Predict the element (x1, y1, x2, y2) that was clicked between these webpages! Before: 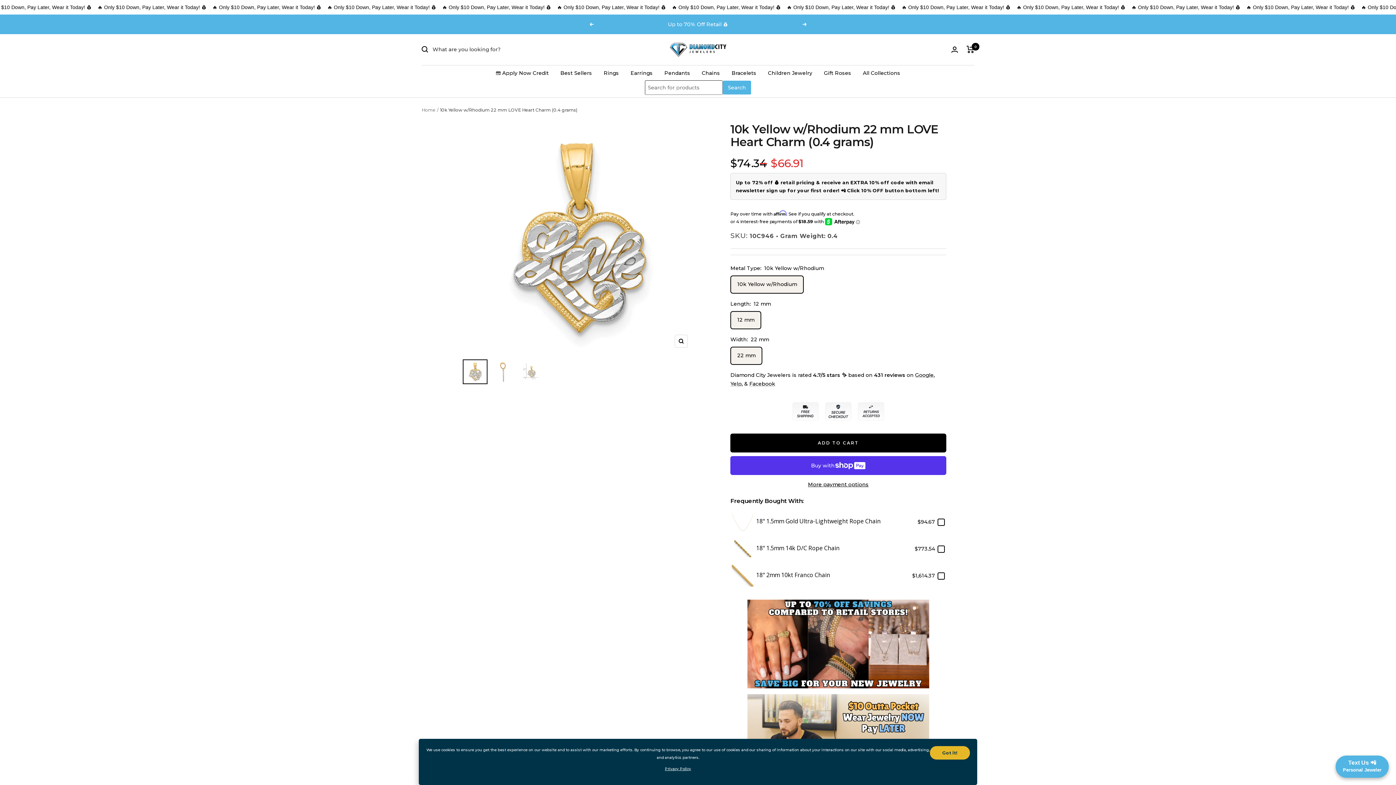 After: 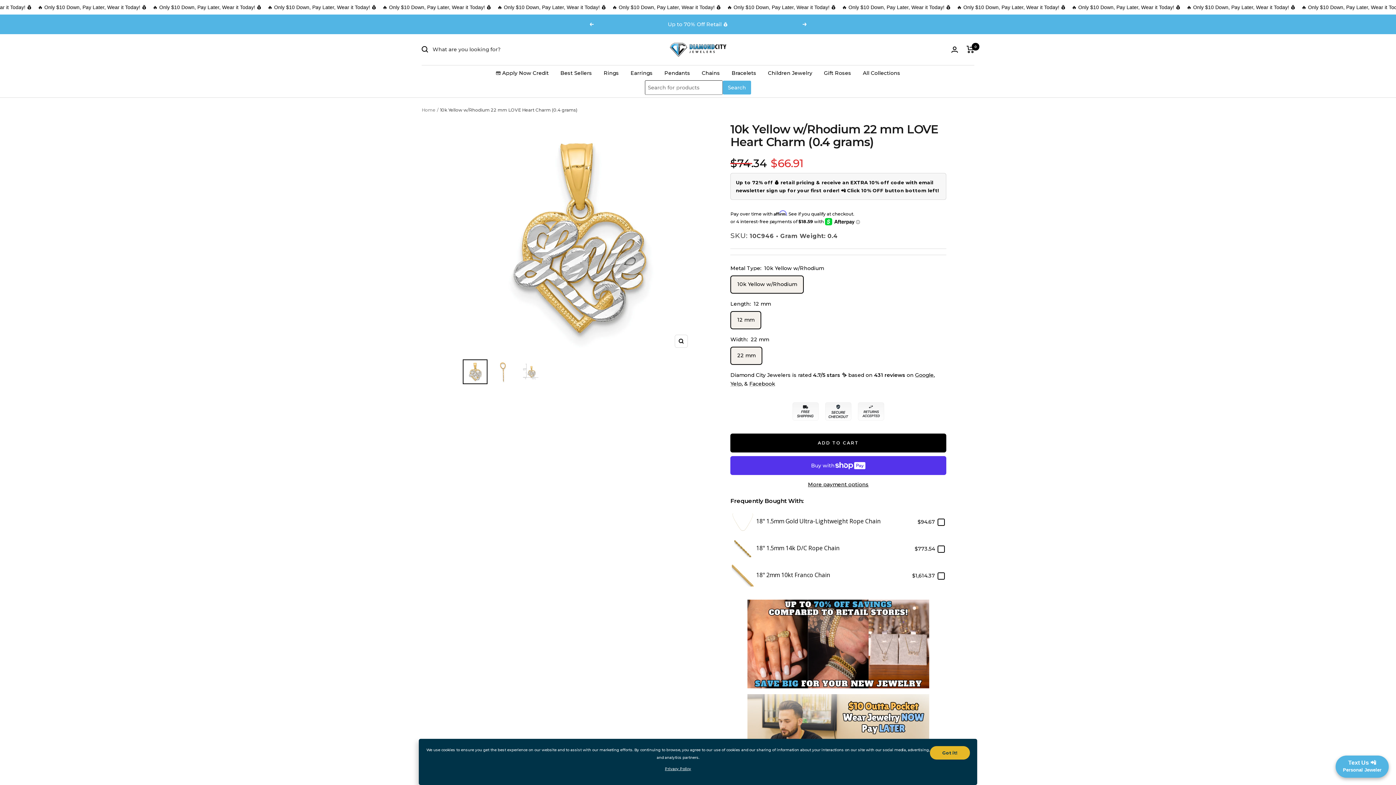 Action: bbox: (730, 473, 946, 481) label: More payment options